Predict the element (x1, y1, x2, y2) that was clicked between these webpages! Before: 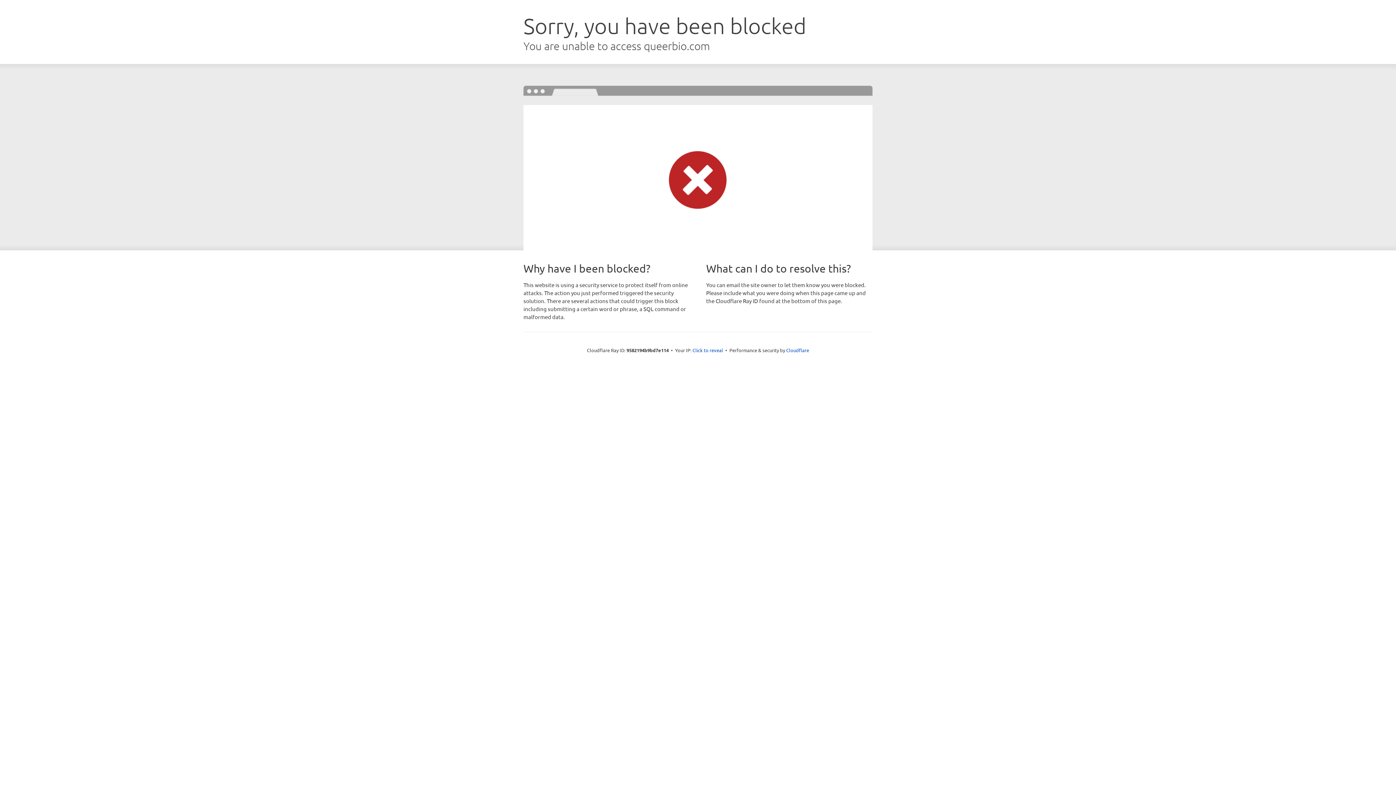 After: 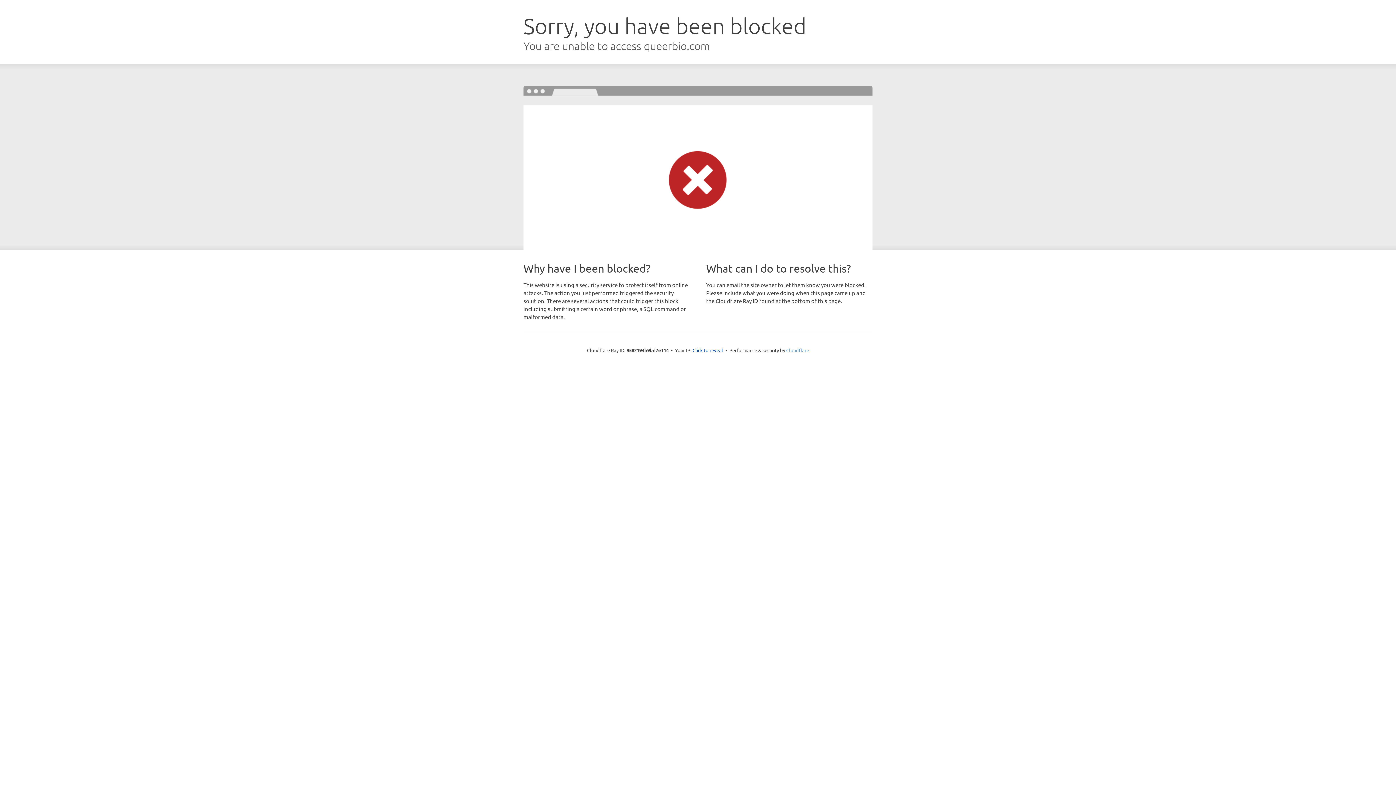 Action: label: Cloudflare bbox: (786, 347, 809, 353)